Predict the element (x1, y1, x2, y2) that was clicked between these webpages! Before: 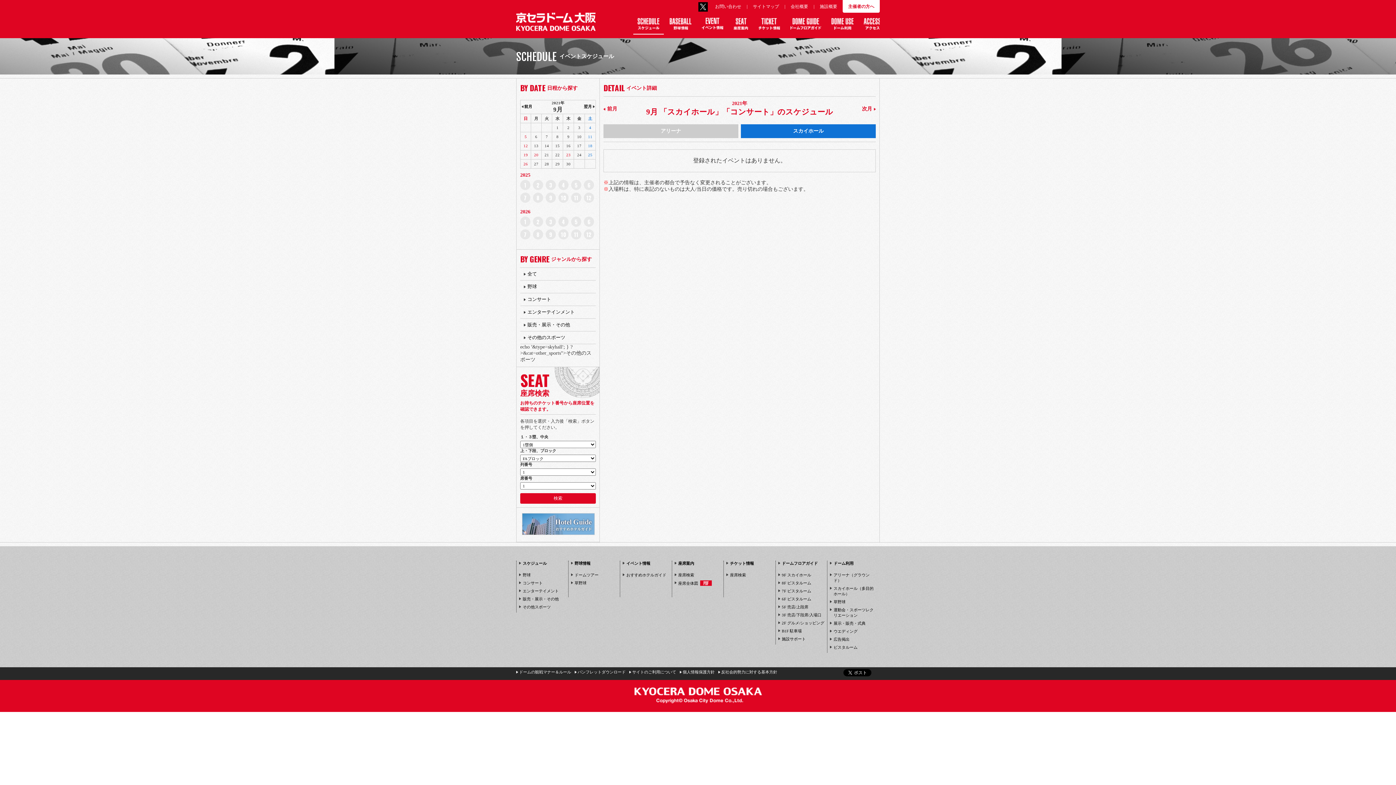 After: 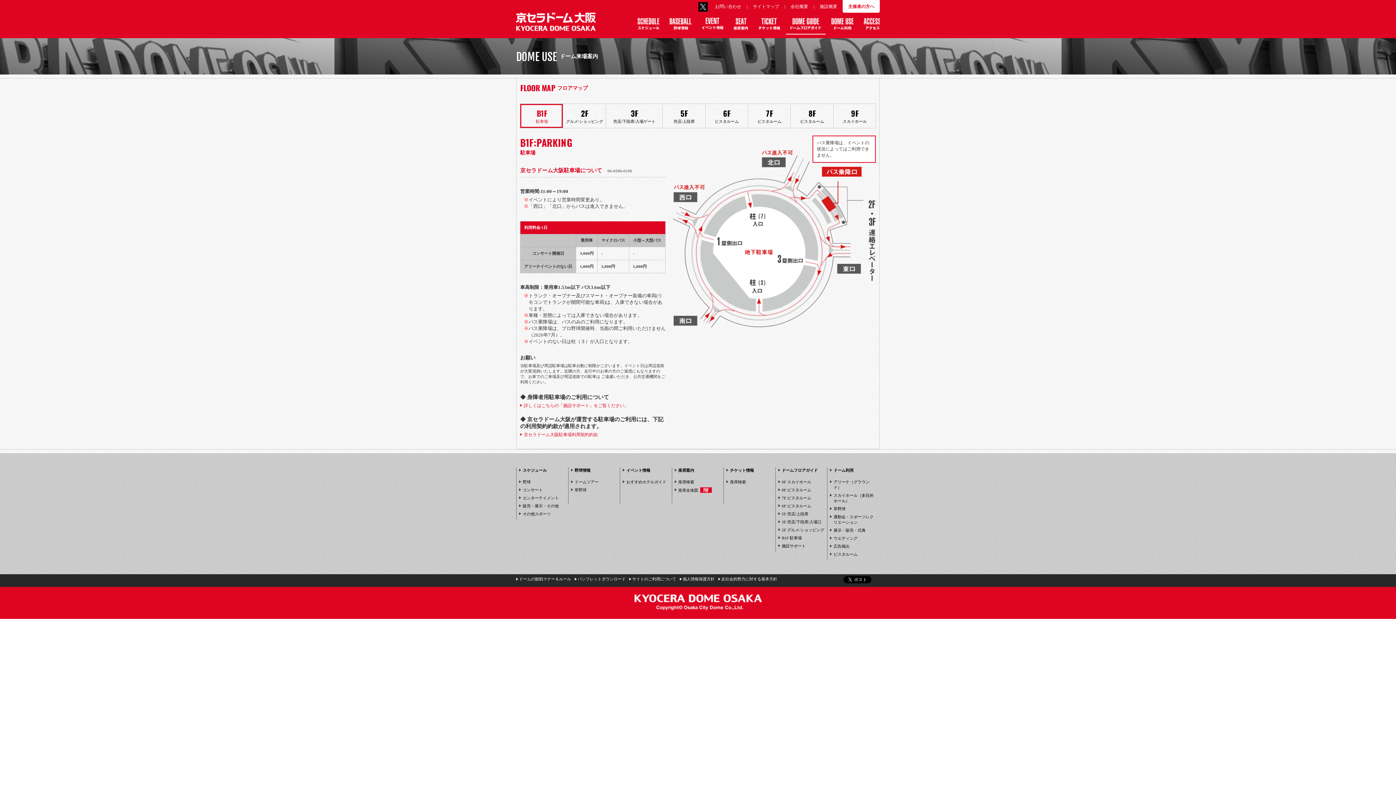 Action: label: B1F 駐車場 bbox: (778, 628, 824, 636)